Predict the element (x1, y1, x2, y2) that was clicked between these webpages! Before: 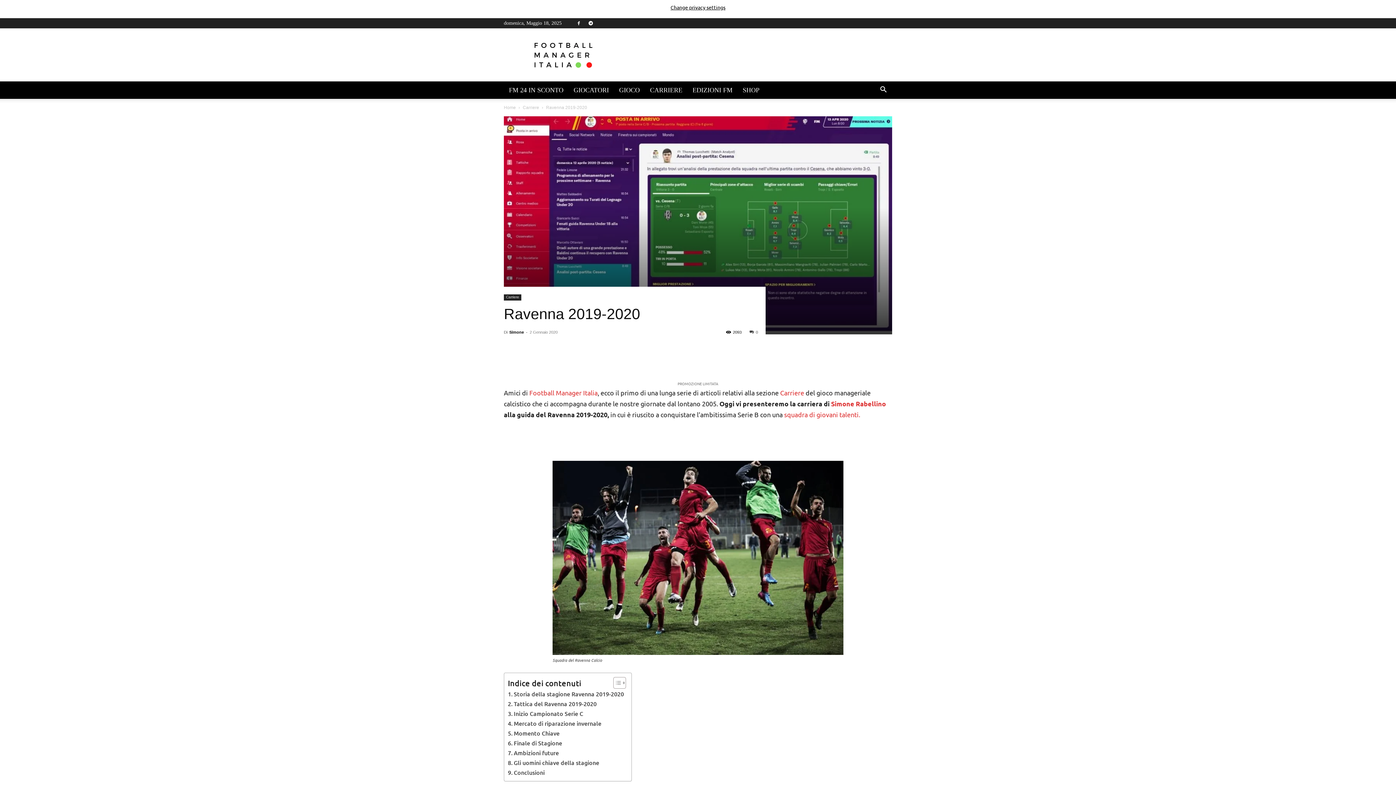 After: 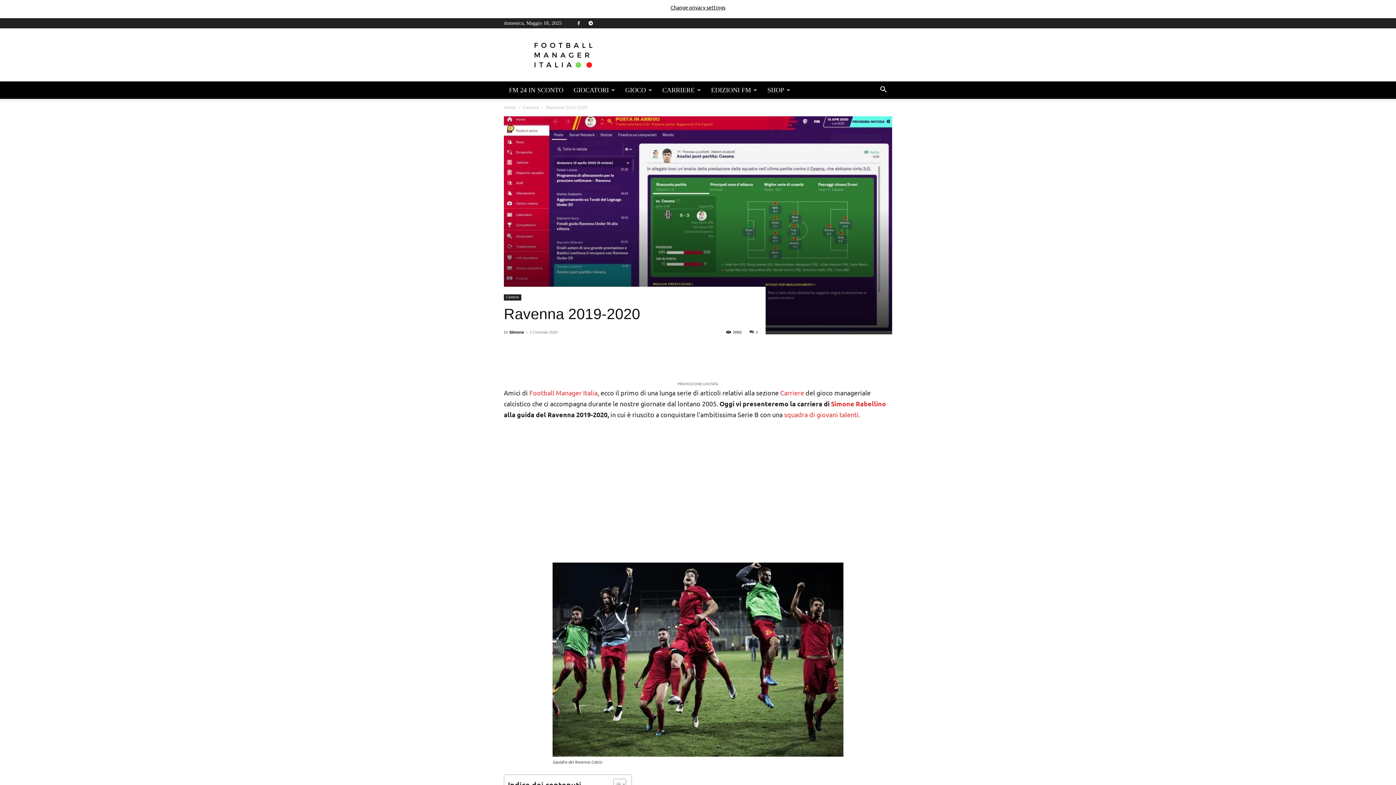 Action: bbox: (608, 677, 624, 689) label: Toggle Table of Content